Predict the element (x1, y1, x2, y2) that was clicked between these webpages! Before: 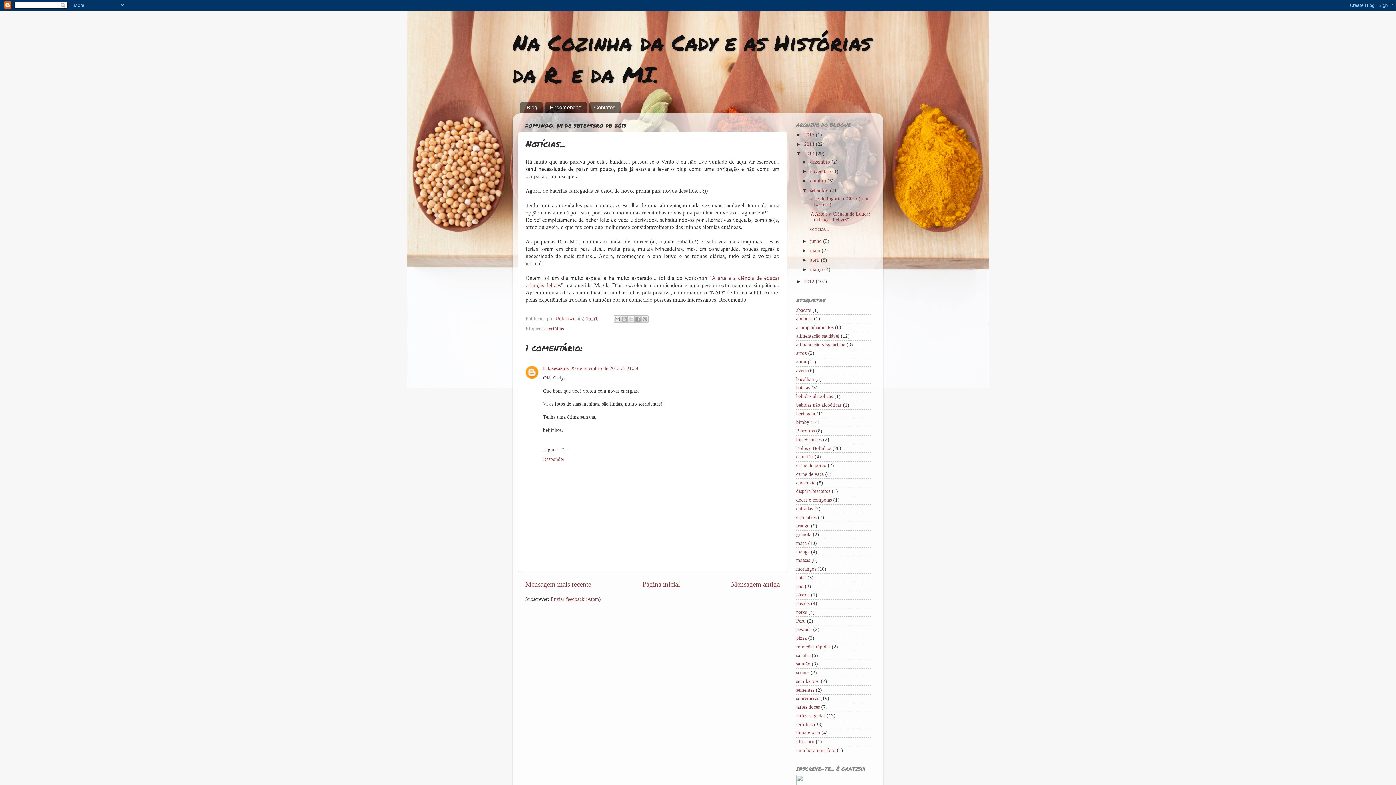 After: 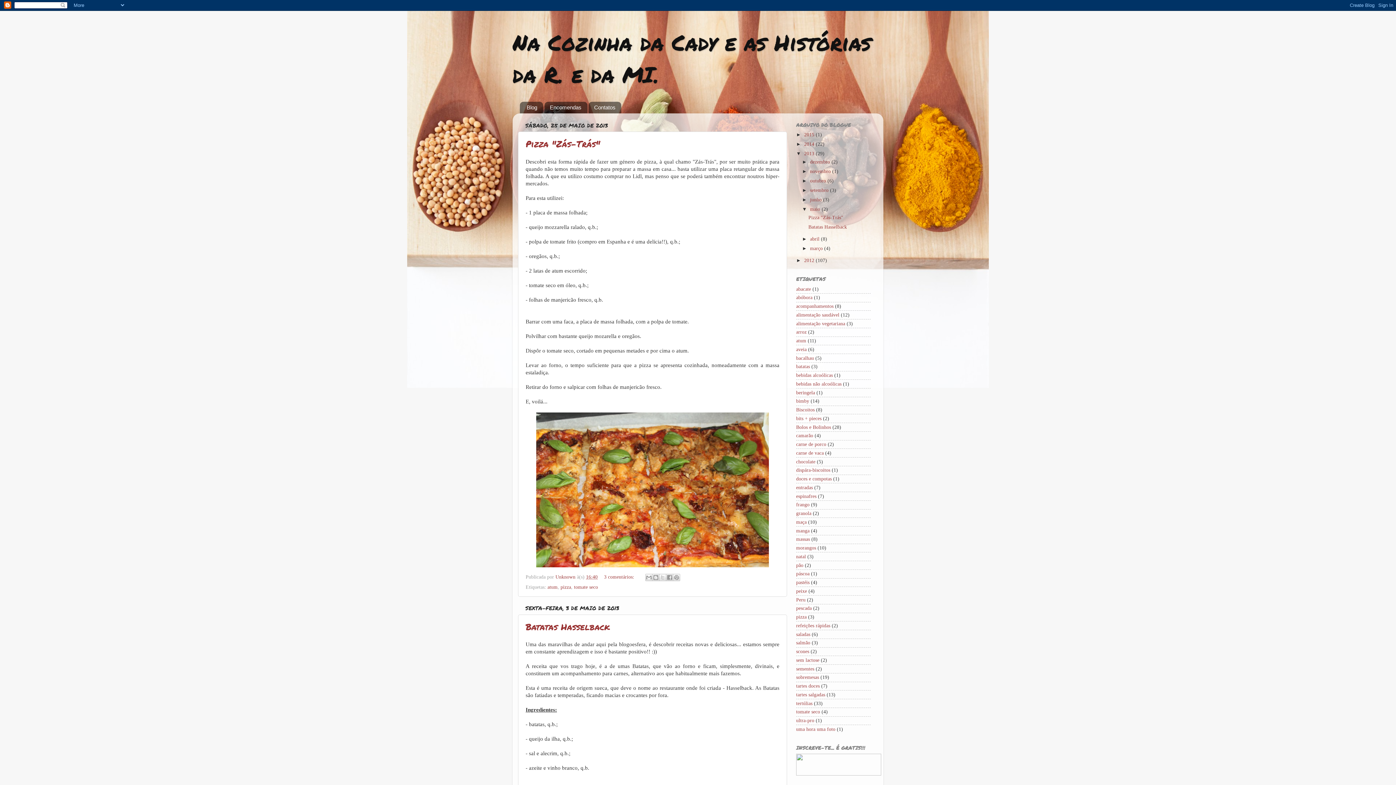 Action: label: maio  bbox: (810, 248, 821, 253)